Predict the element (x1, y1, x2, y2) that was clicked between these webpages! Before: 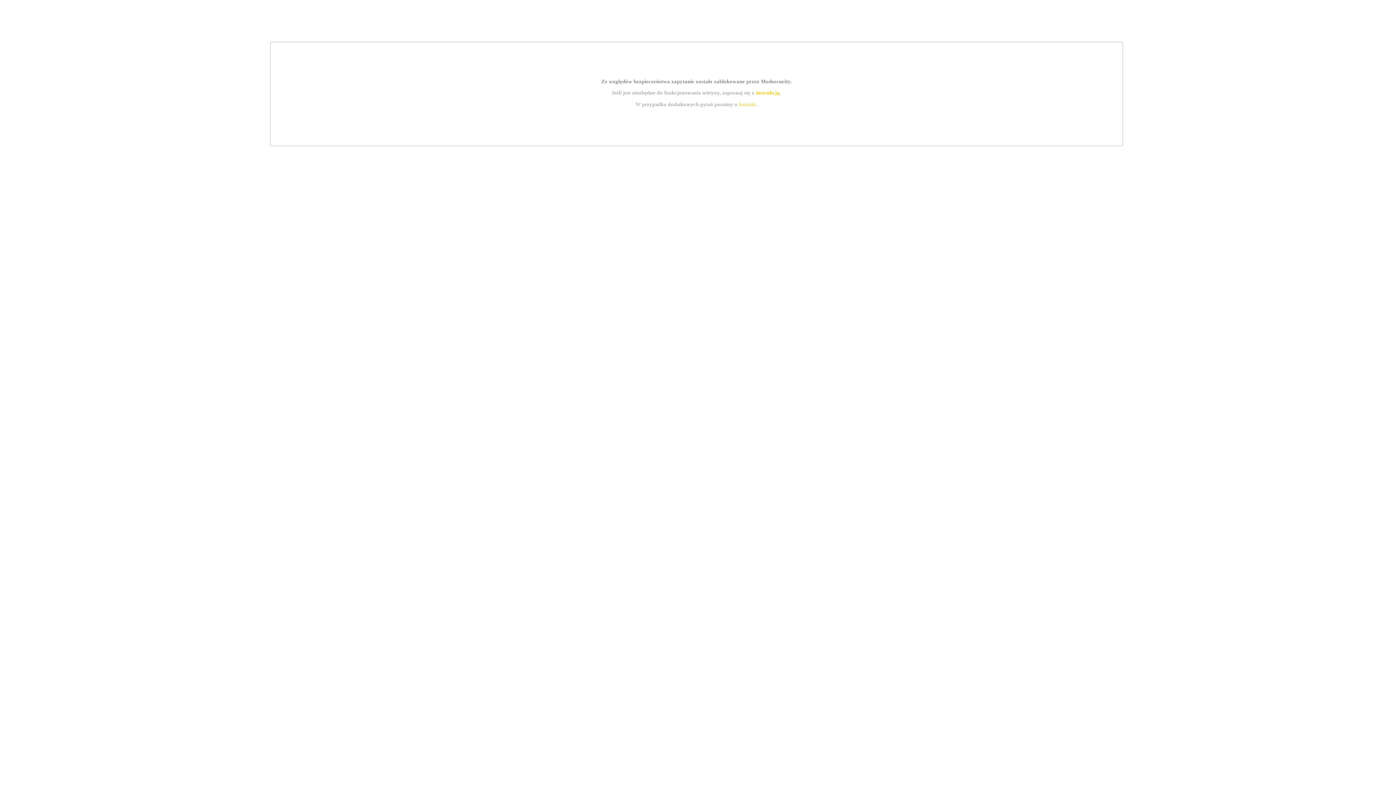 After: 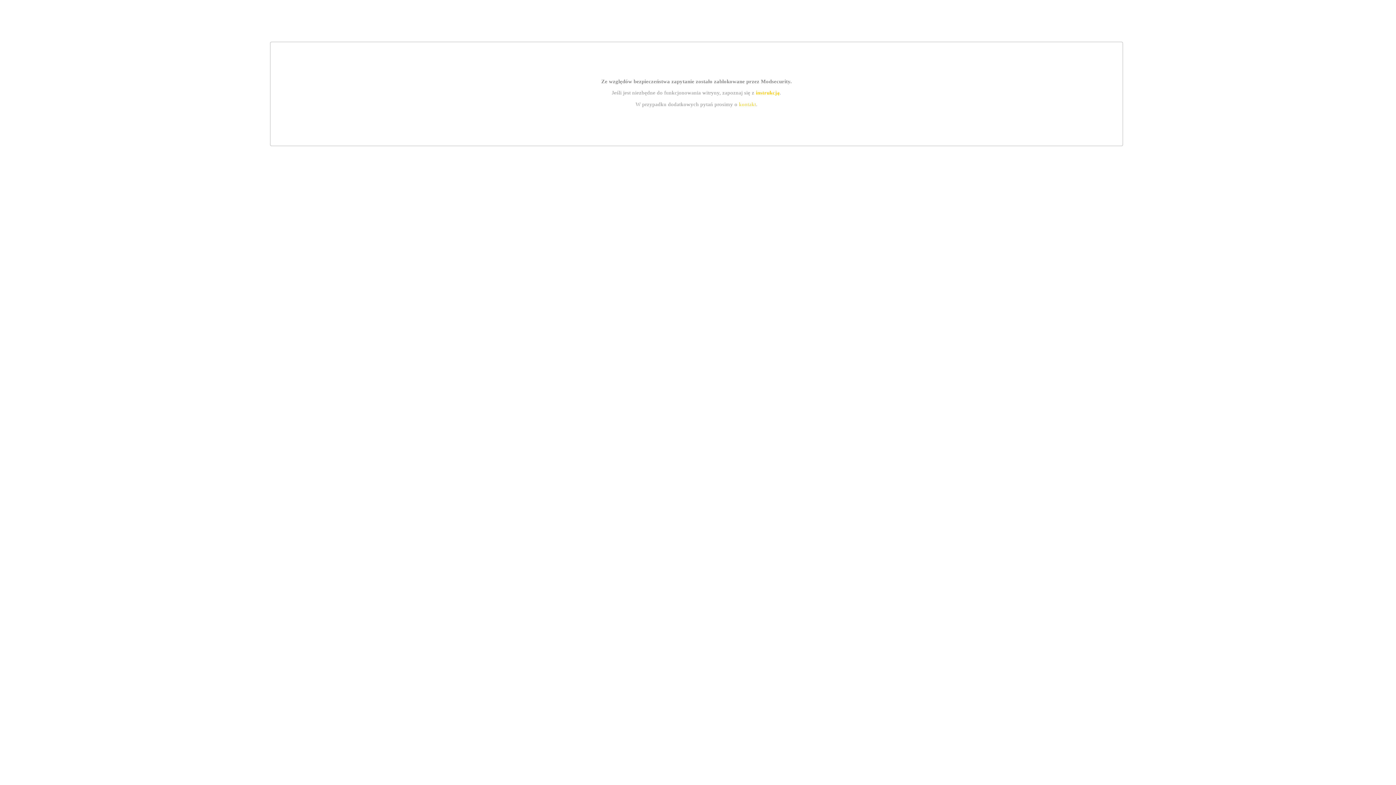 Action: label: kontakt bbox: (739, 101, 756, 107)